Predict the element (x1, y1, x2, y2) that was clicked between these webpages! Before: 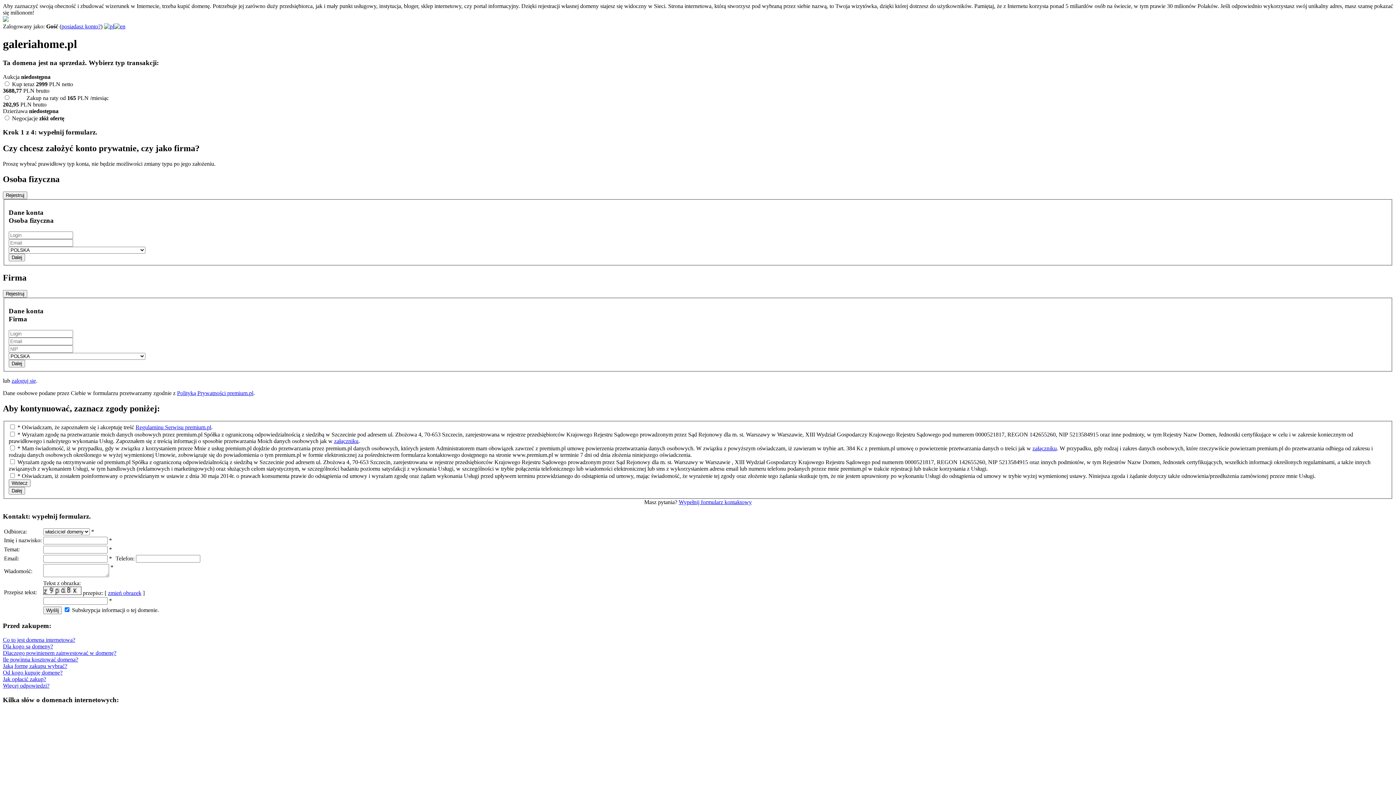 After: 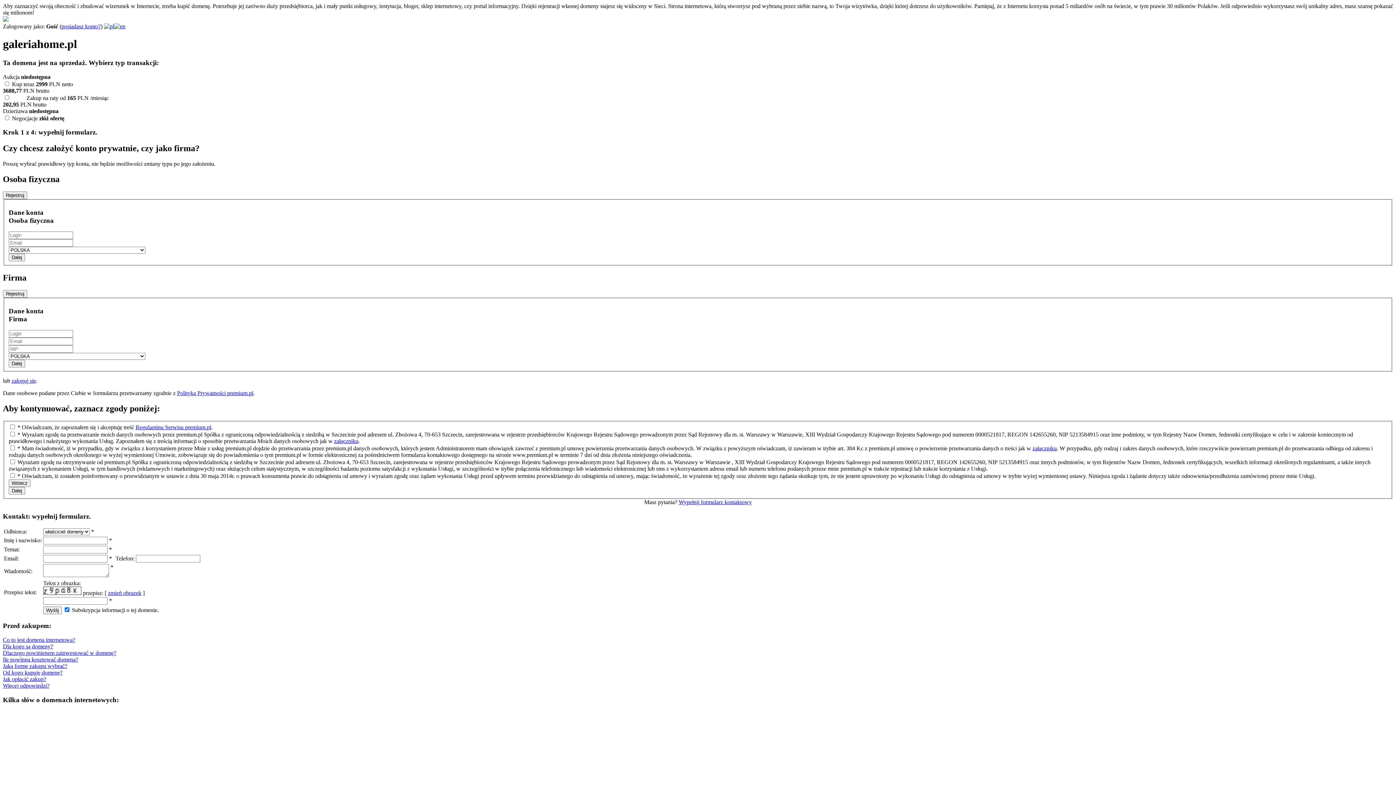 Action: bbox: (2, 682, 49, 689) label: Więcej odpowiedzi?